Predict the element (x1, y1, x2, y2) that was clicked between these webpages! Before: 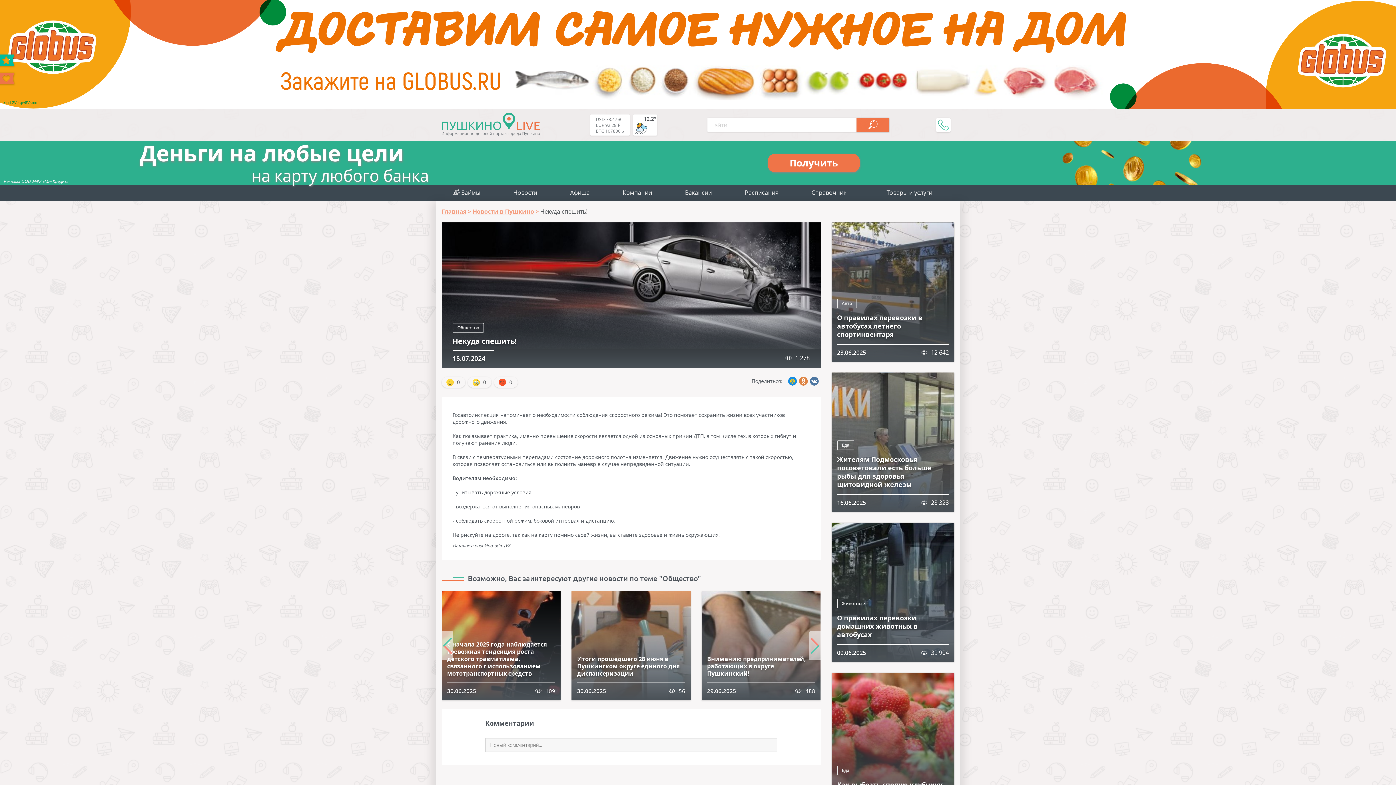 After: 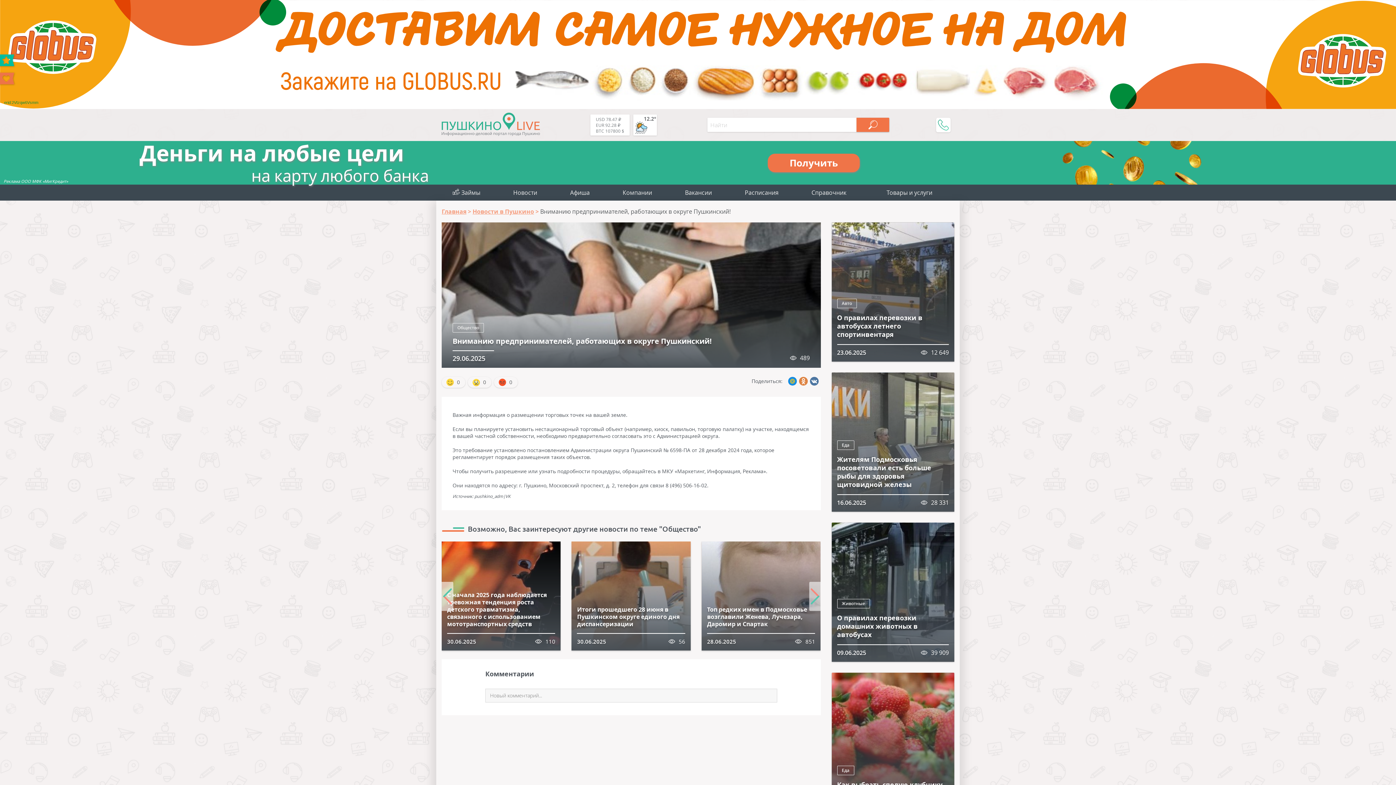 Action: bbox: (701, 591, 820, 700) label: Вниманию предпринимателей, работающих в округе Пушкинский!
29.06.2025
488